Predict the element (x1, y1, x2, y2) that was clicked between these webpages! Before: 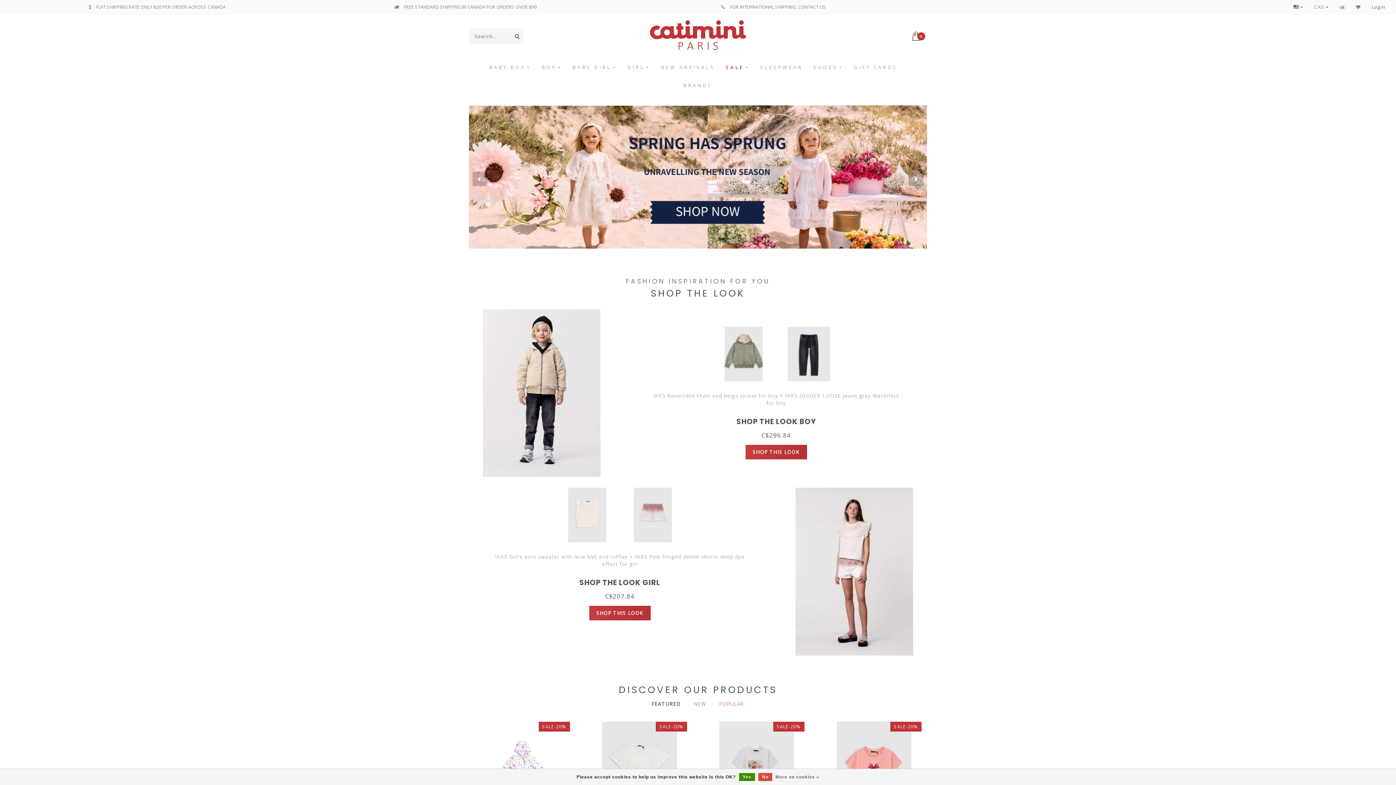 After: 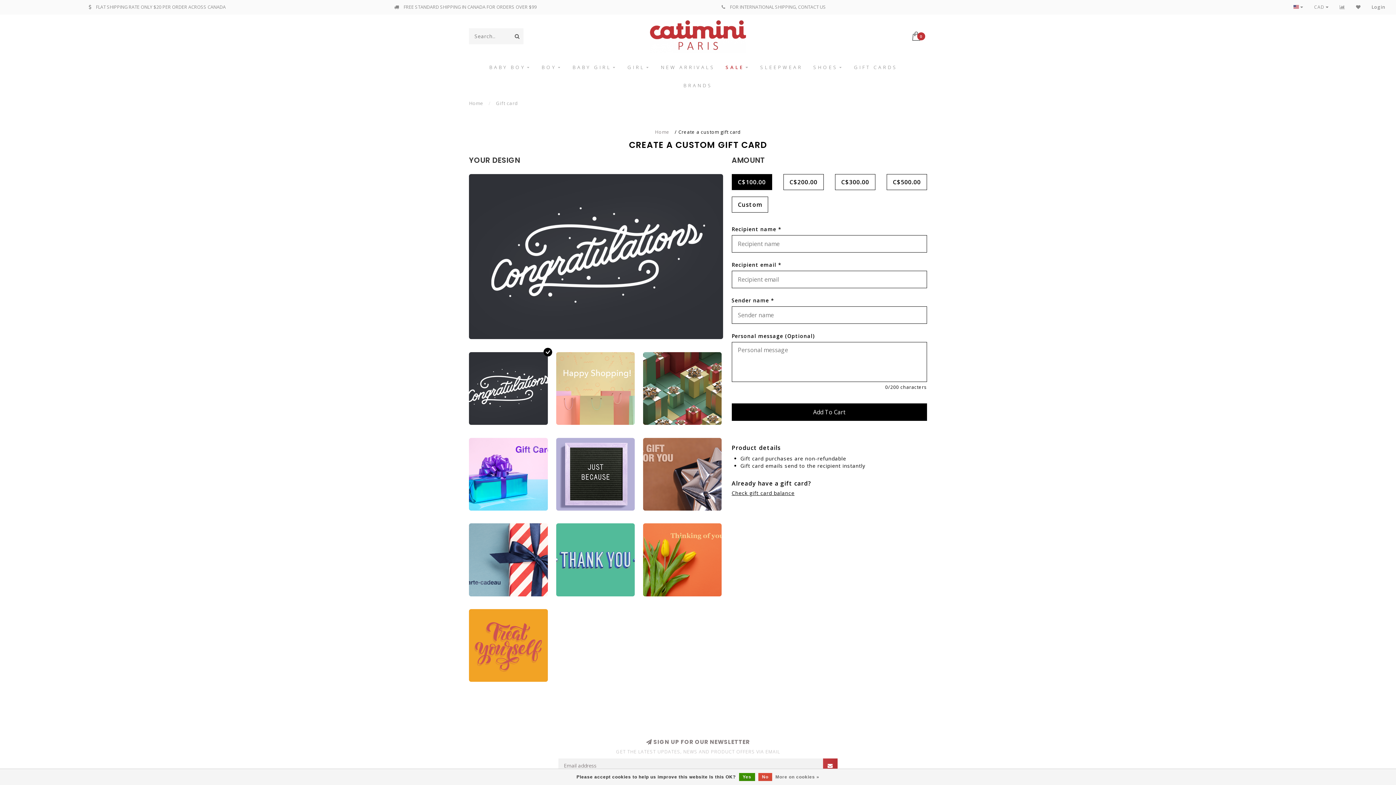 Action: bbox: (854, 58, 897, 76) label: GIFT CARDS